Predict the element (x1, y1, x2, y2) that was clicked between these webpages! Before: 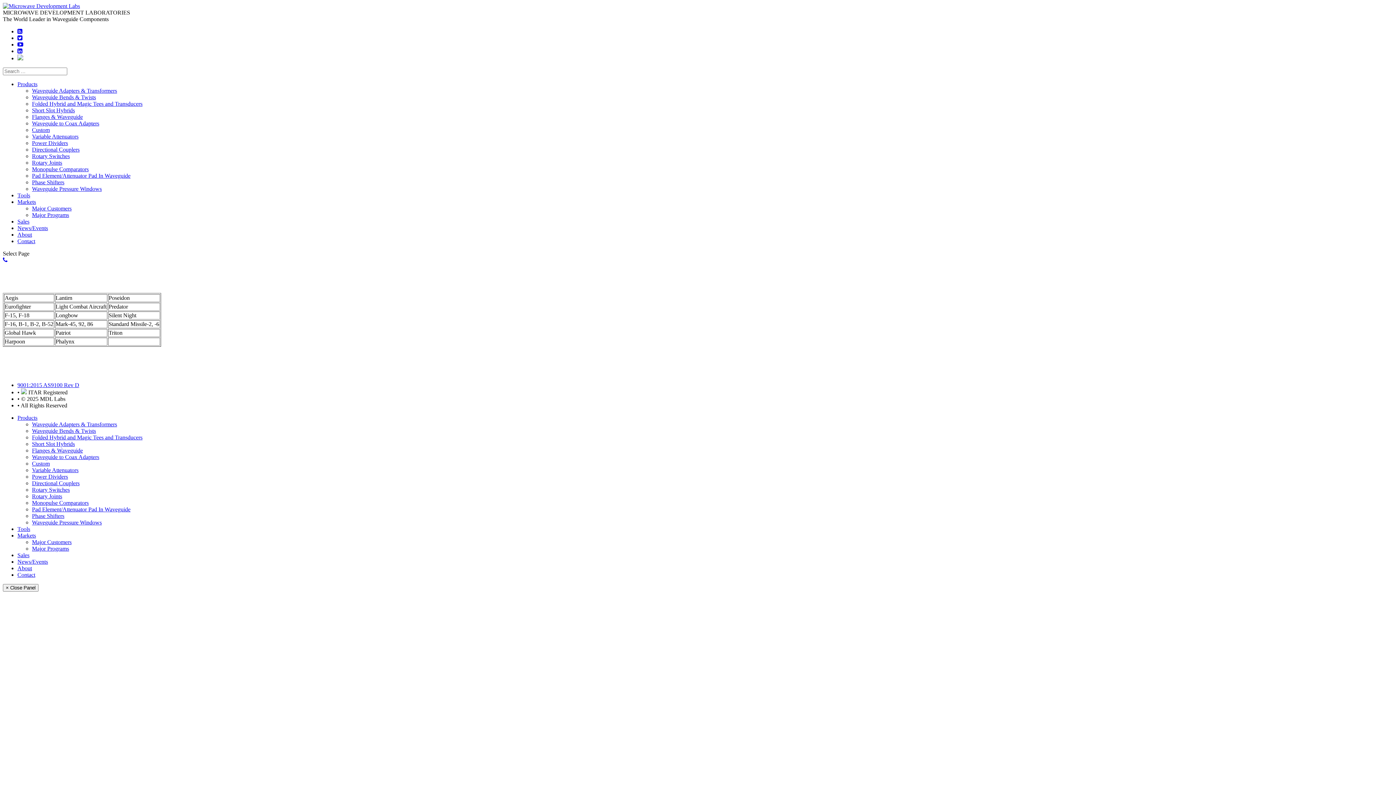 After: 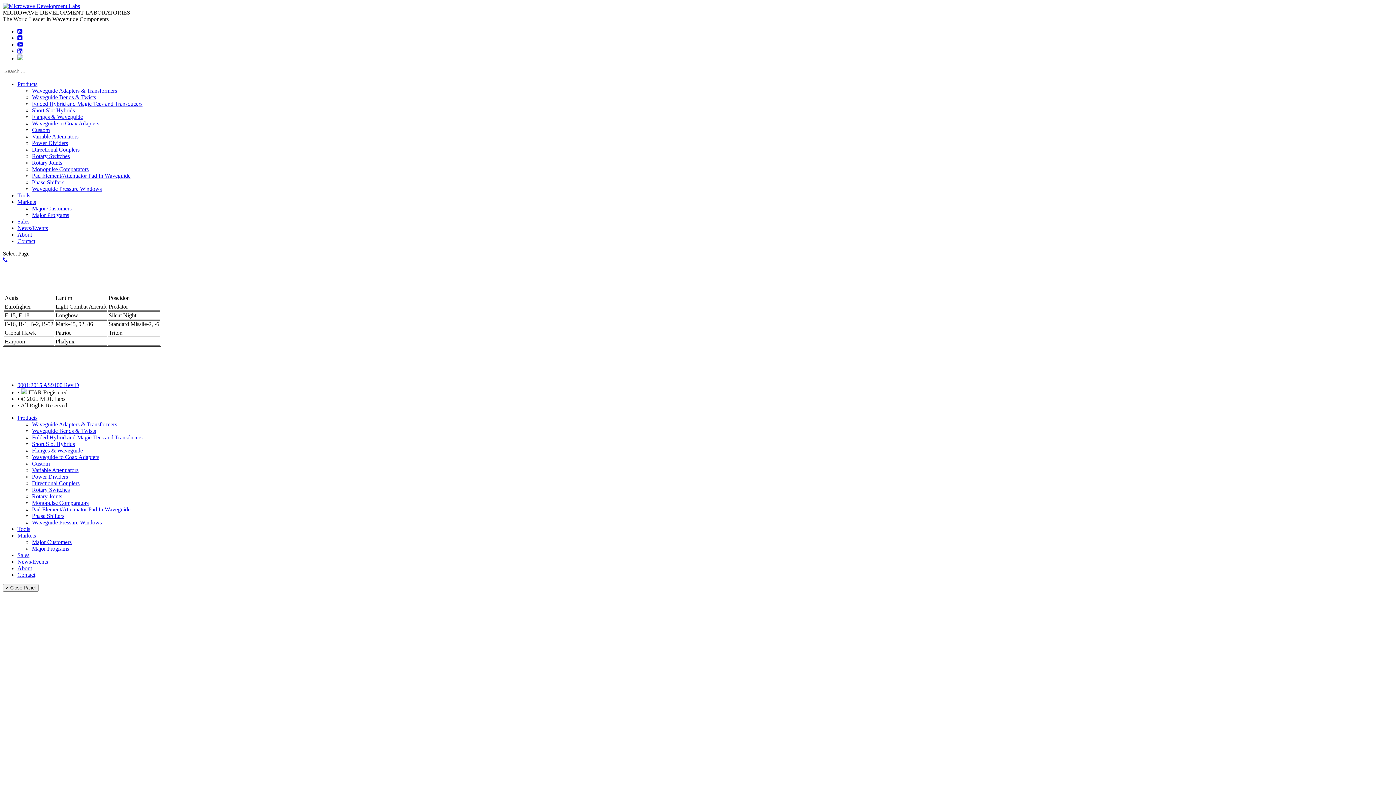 Action: label: Major Programs bbox: (32, 212, 69, 218)